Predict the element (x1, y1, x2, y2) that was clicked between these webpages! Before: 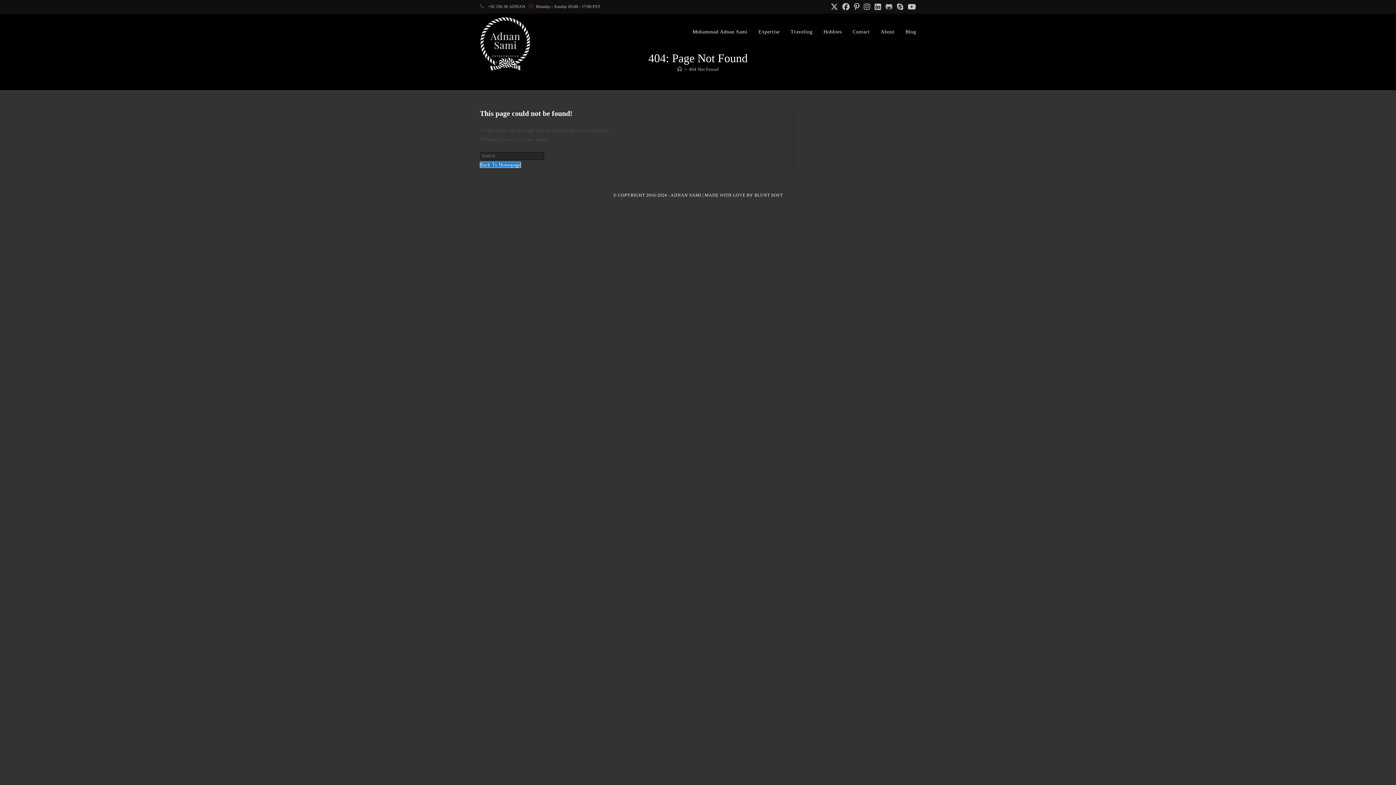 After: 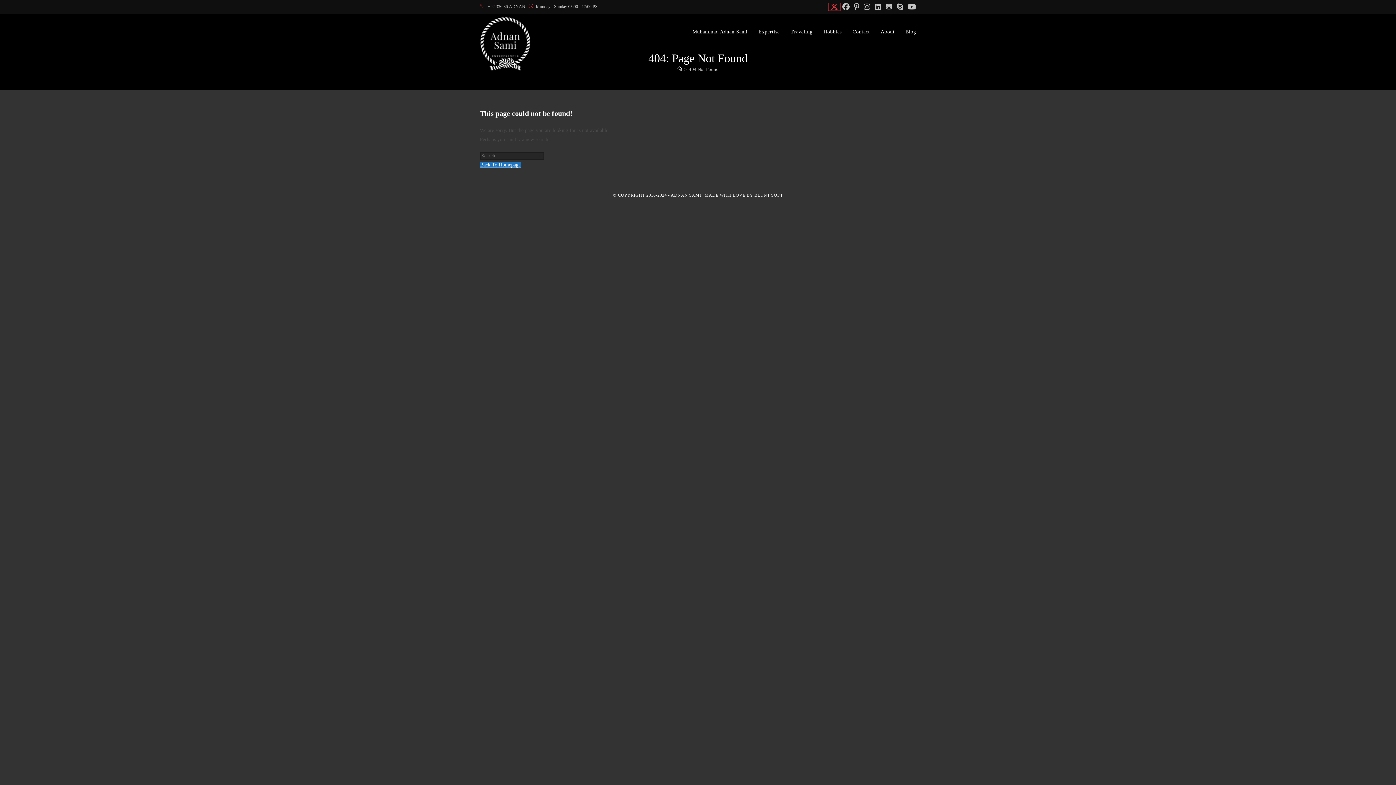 Action: bbox: (828, 3, 840, 10) label: X (opens in a new tab)